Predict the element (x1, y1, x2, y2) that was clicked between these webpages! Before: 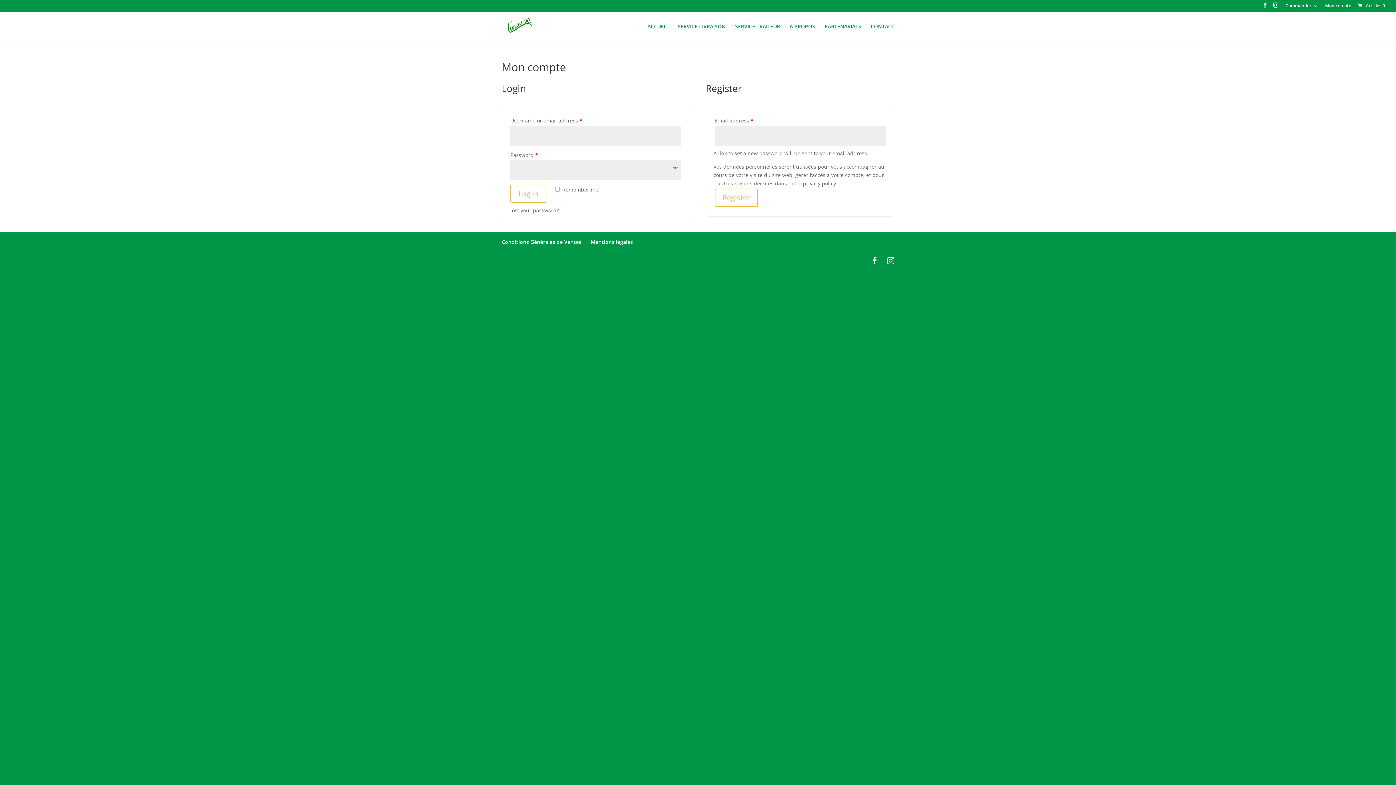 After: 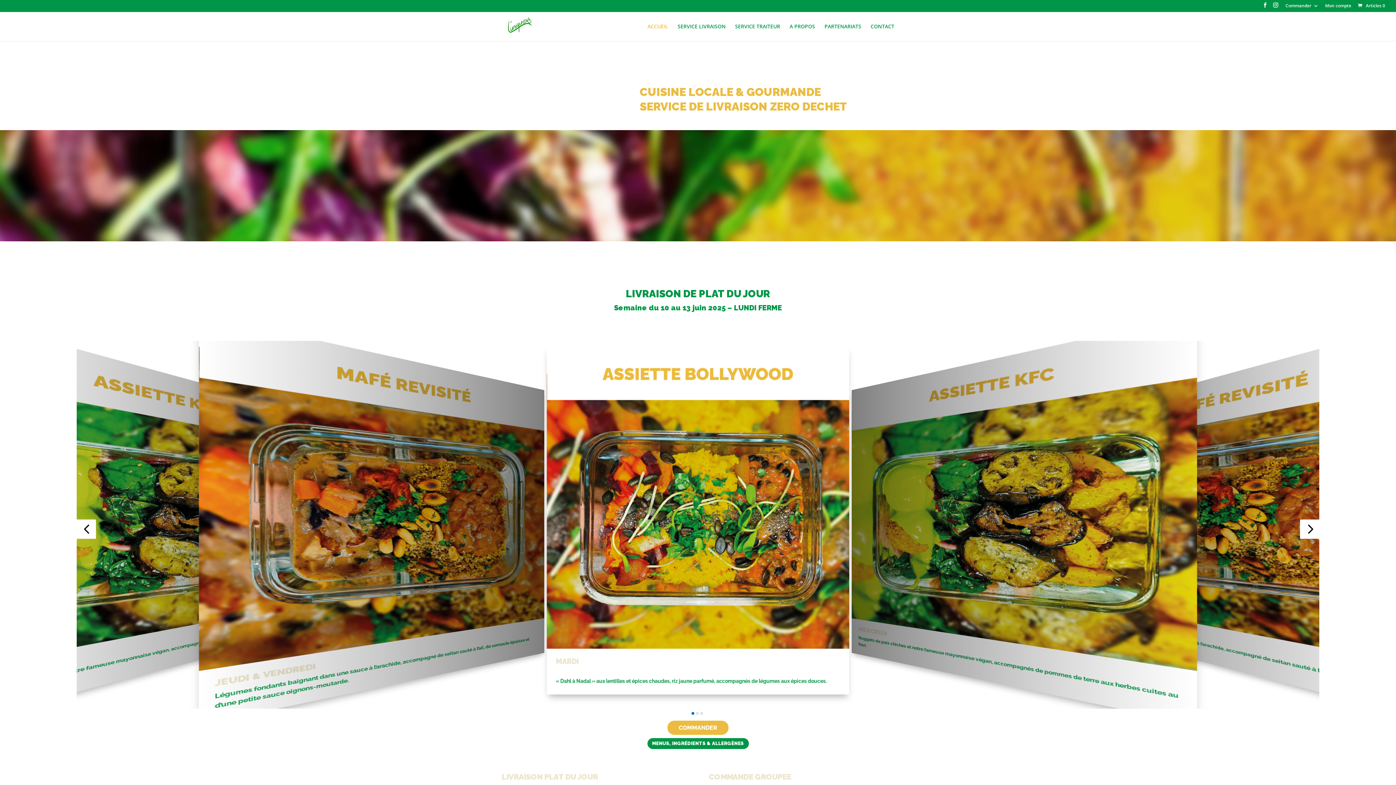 Action: bbox: (647, 23, 668, 40) label: ACCUEIL